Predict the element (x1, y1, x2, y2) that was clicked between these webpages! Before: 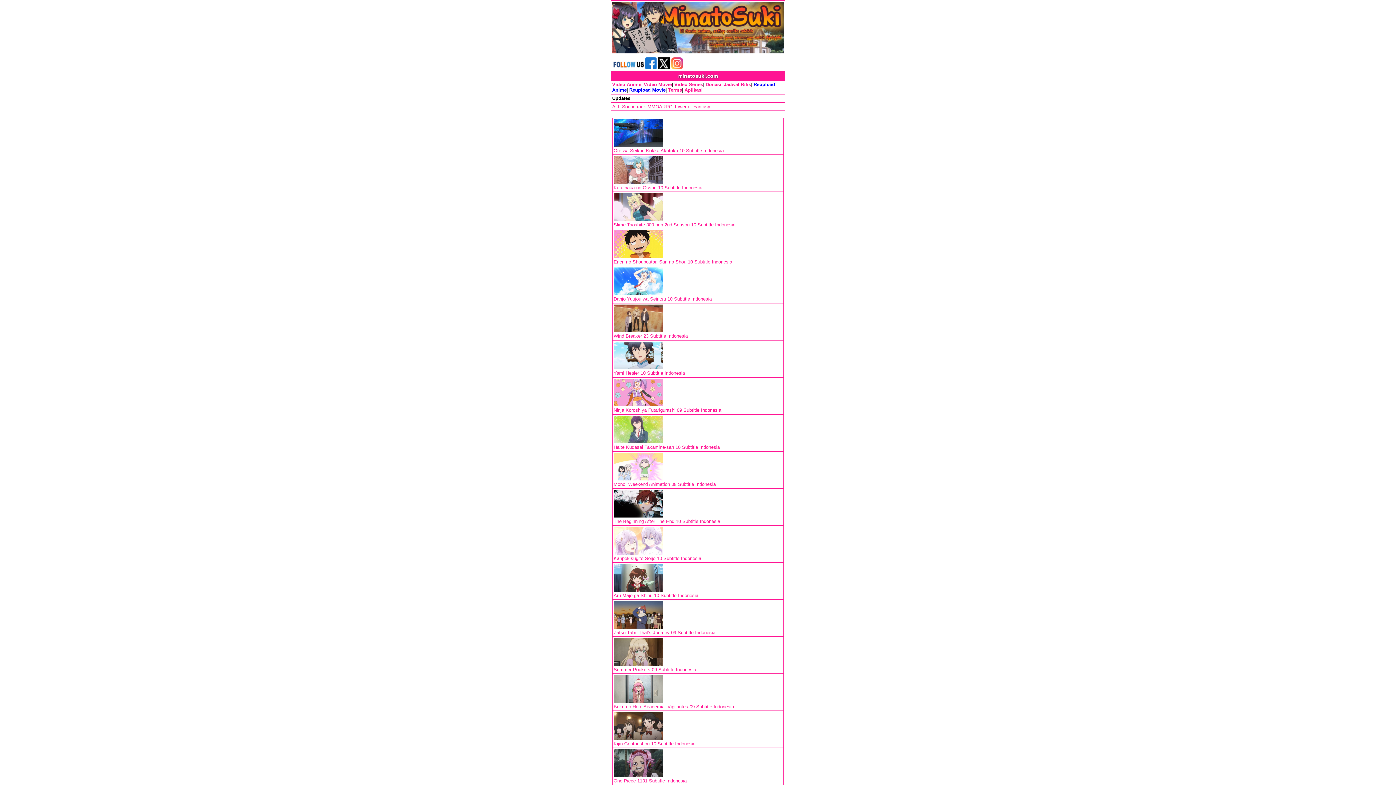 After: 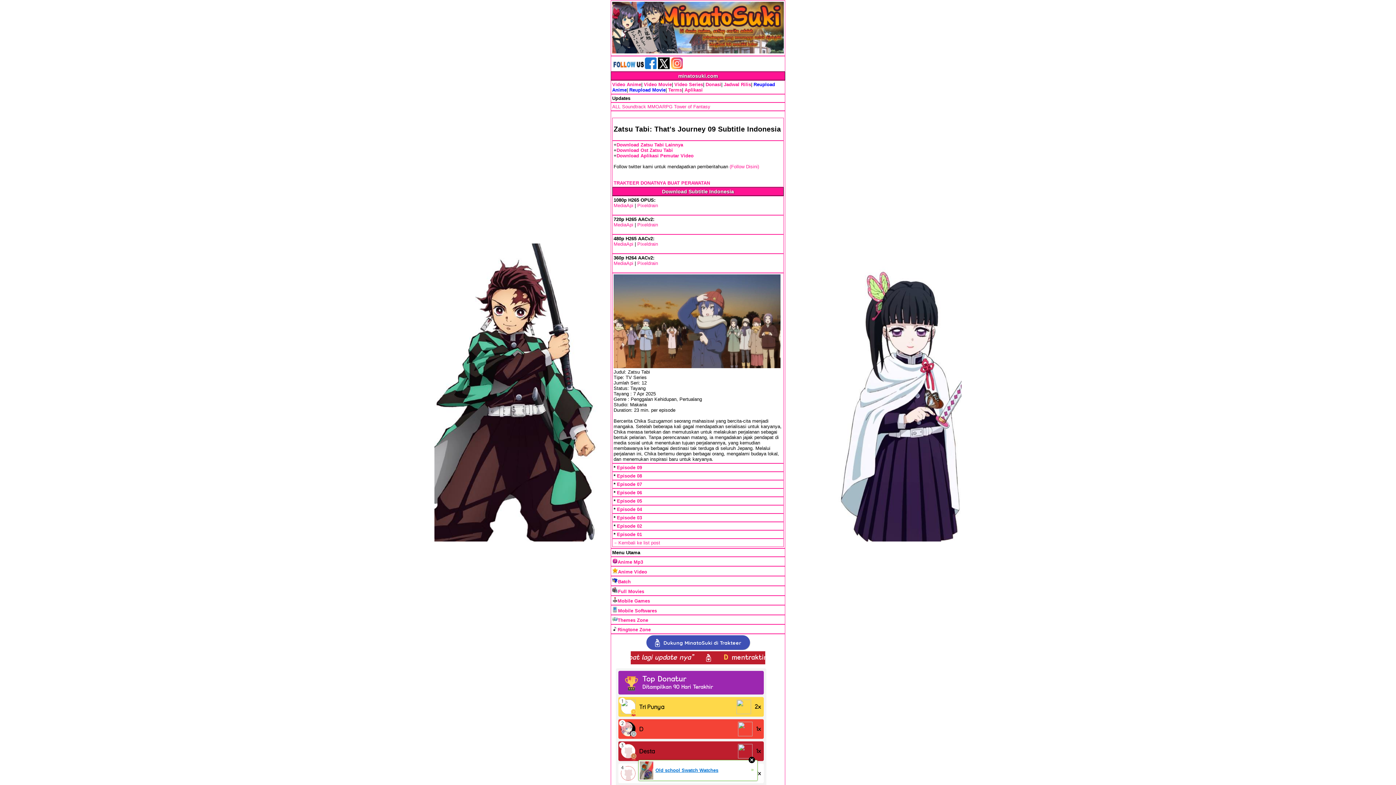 Action: label: Zatsu Tabi: That's Journey 09 Subtitle Indonesia bbox: (613, 630, 715, 635)